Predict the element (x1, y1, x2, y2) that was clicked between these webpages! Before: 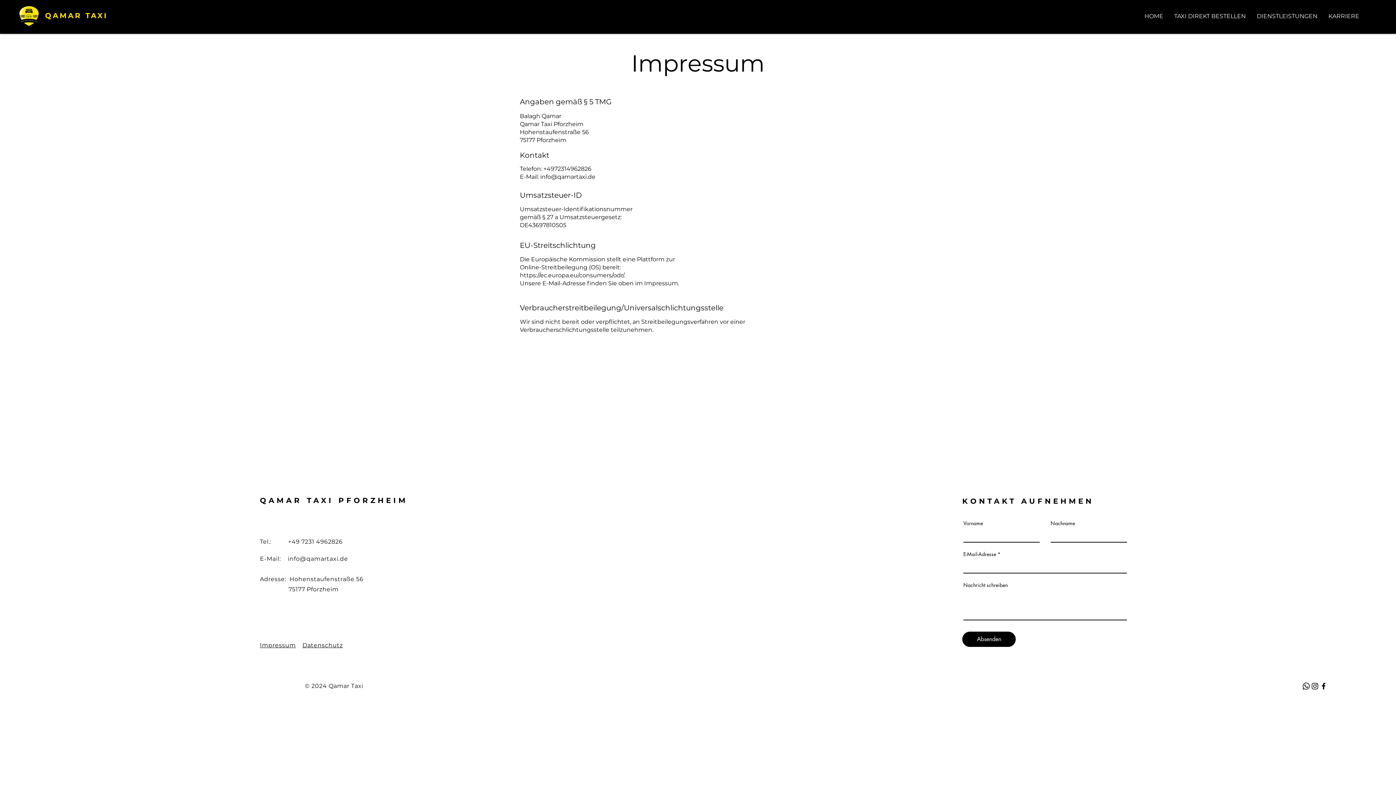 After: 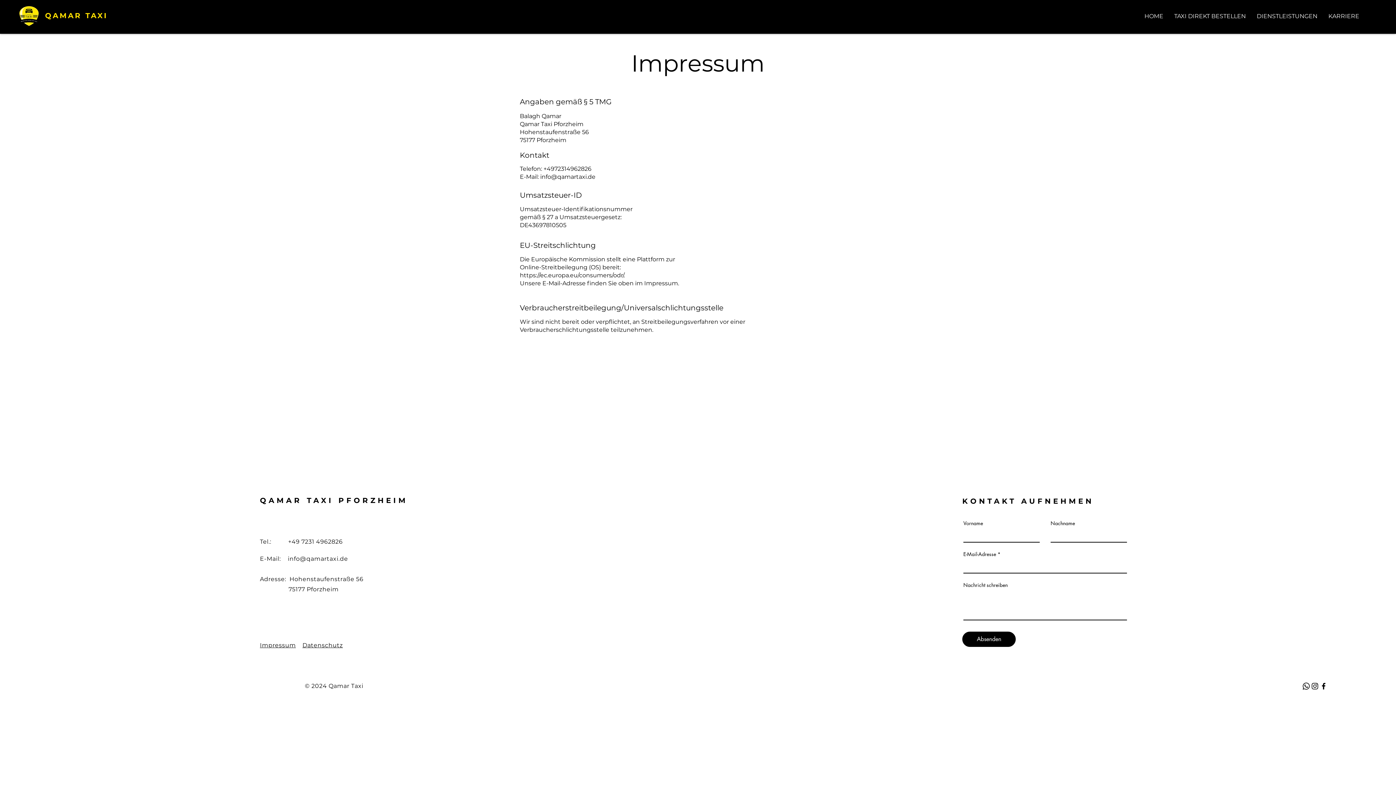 Action: label: Impressum bbox: (260, 642, 295, 649)